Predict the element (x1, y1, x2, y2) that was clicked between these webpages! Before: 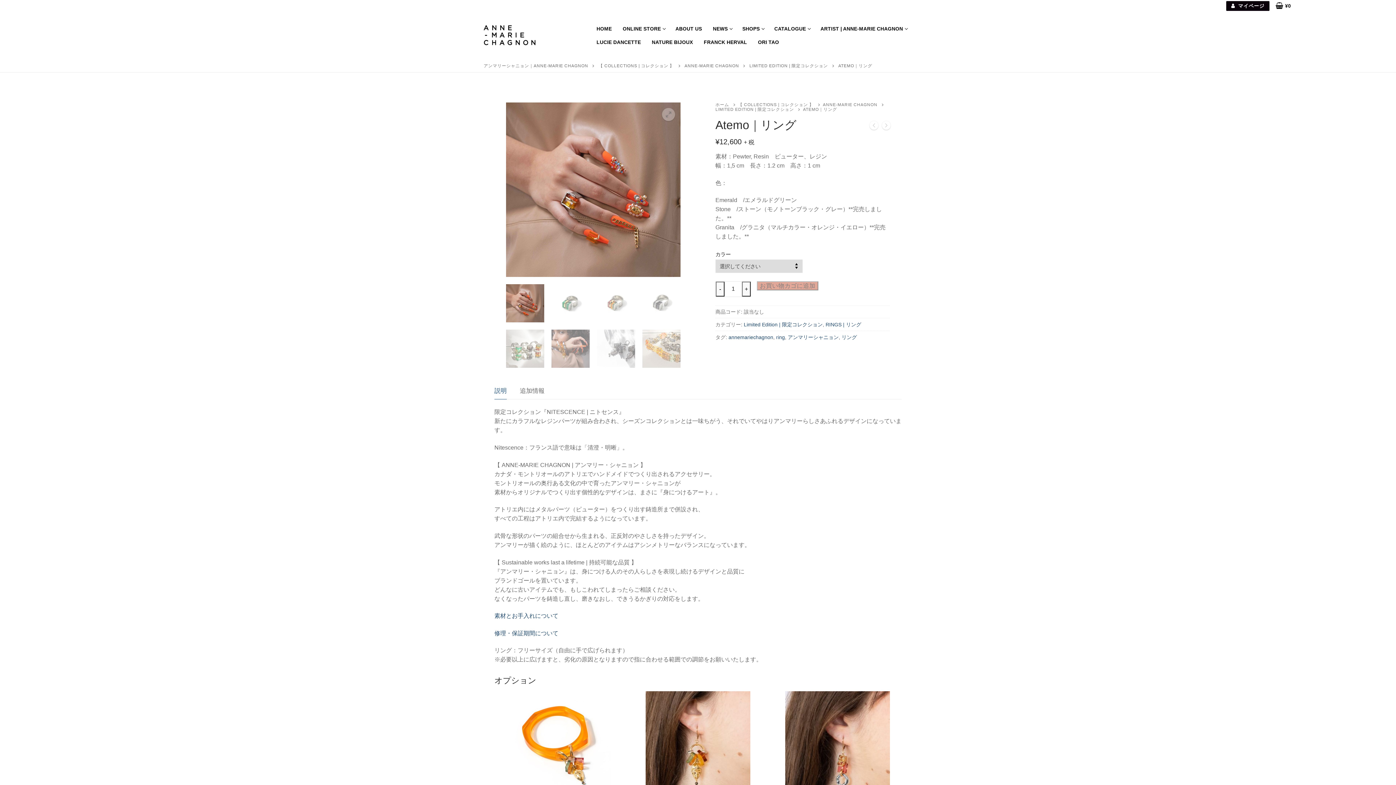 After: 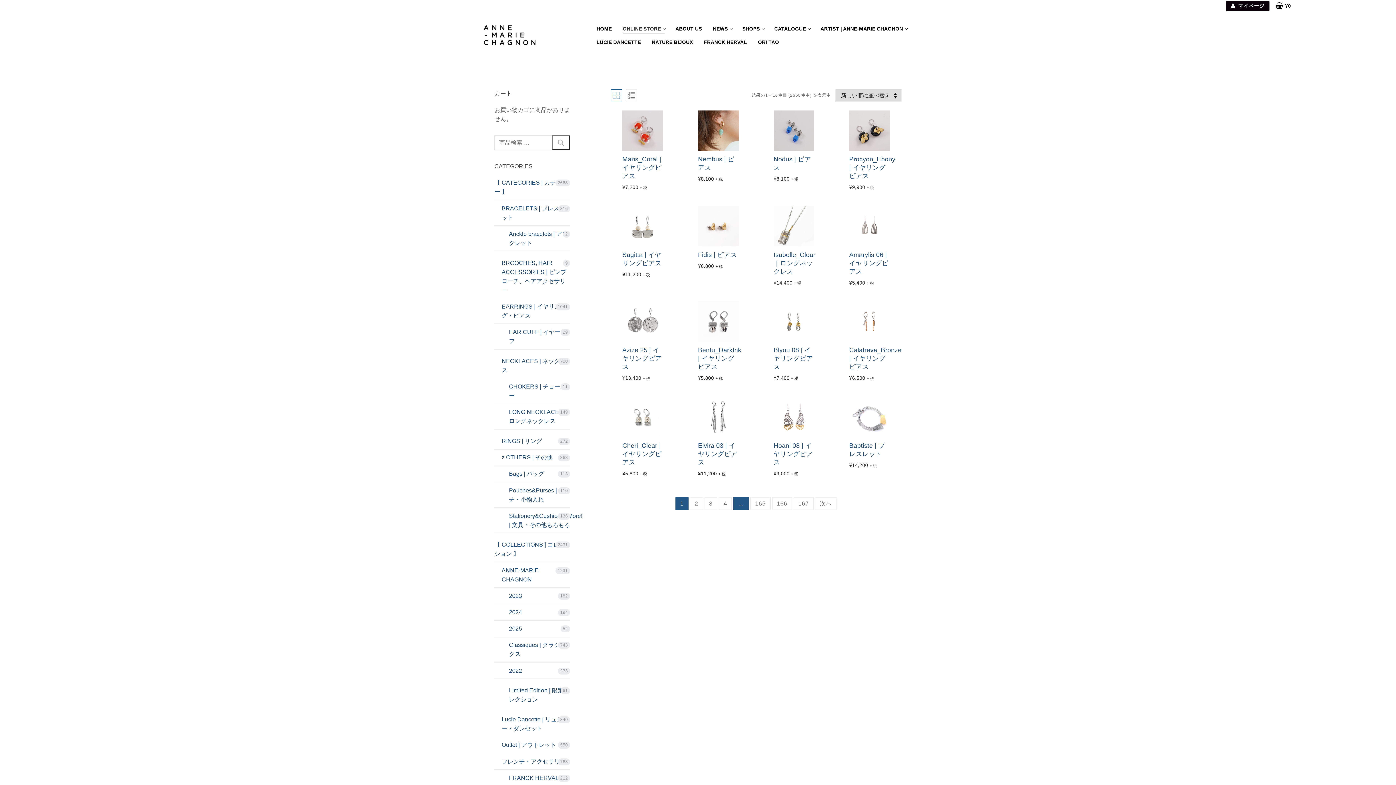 Action: label: ONLINE STORE
  bbox: (618, 22, 669, 35)